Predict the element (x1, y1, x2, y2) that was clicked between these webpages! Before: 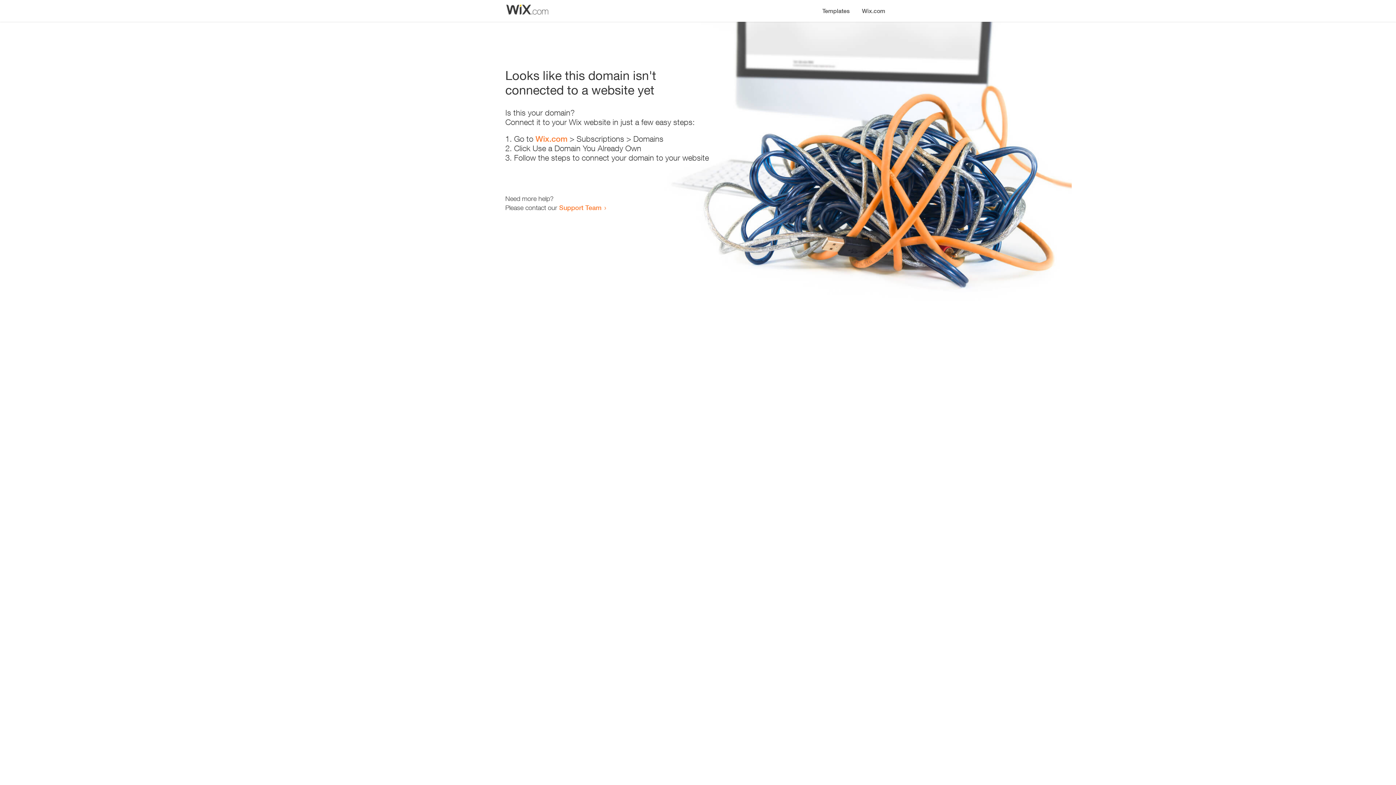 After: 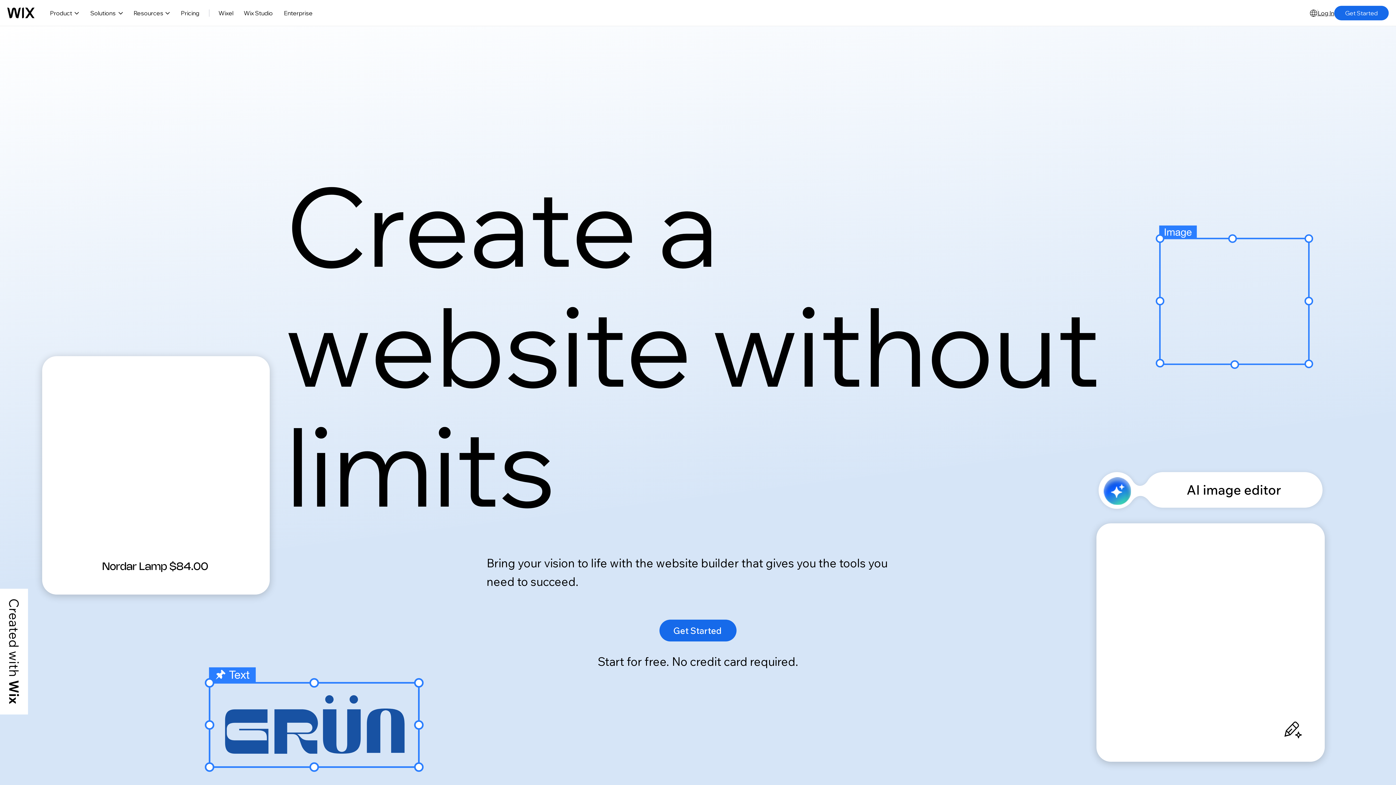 Action: bbox: (856, 0, 890, 14) label: Wix.com